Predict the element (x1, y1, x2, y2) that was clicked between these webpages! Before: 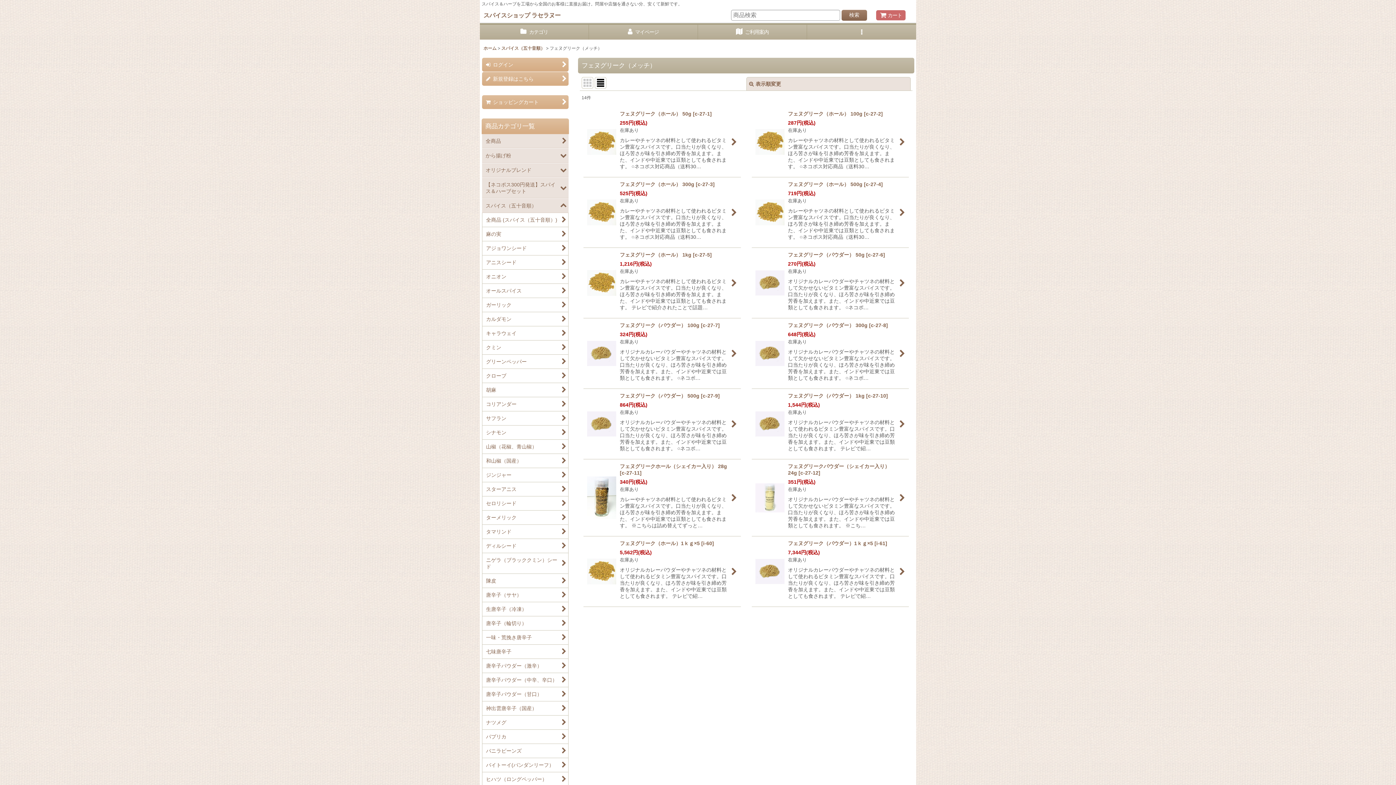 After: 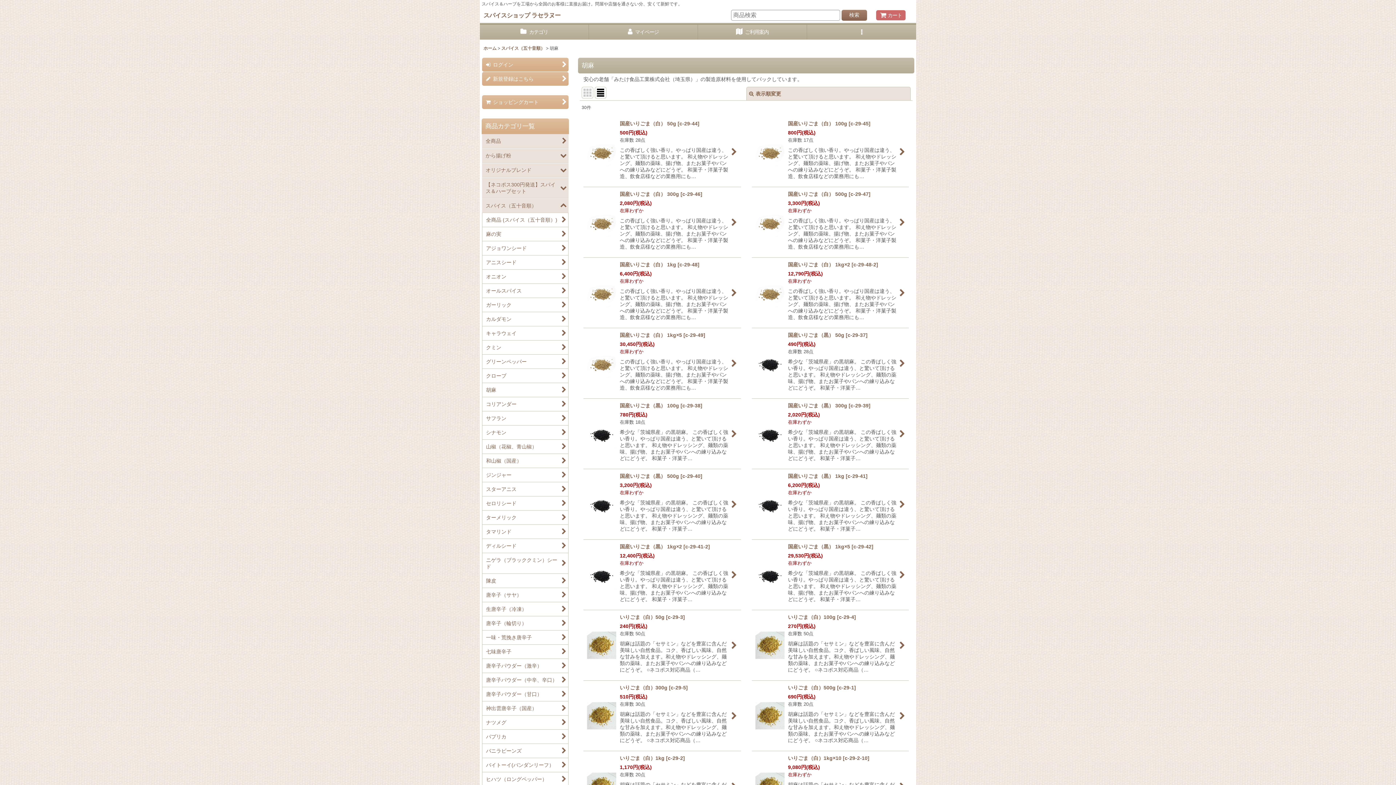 Action: label: 胡麻 bbox: (482, 383, 568, 397)